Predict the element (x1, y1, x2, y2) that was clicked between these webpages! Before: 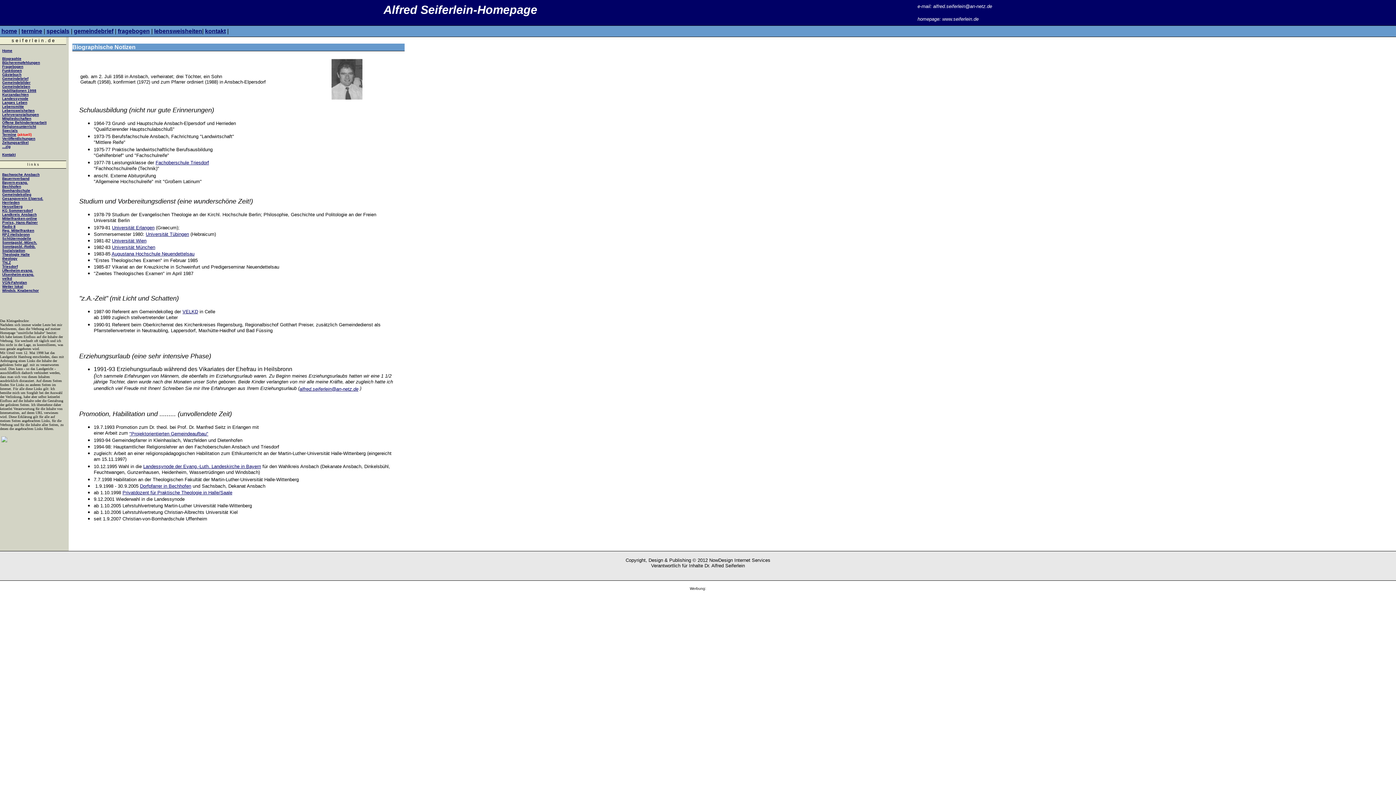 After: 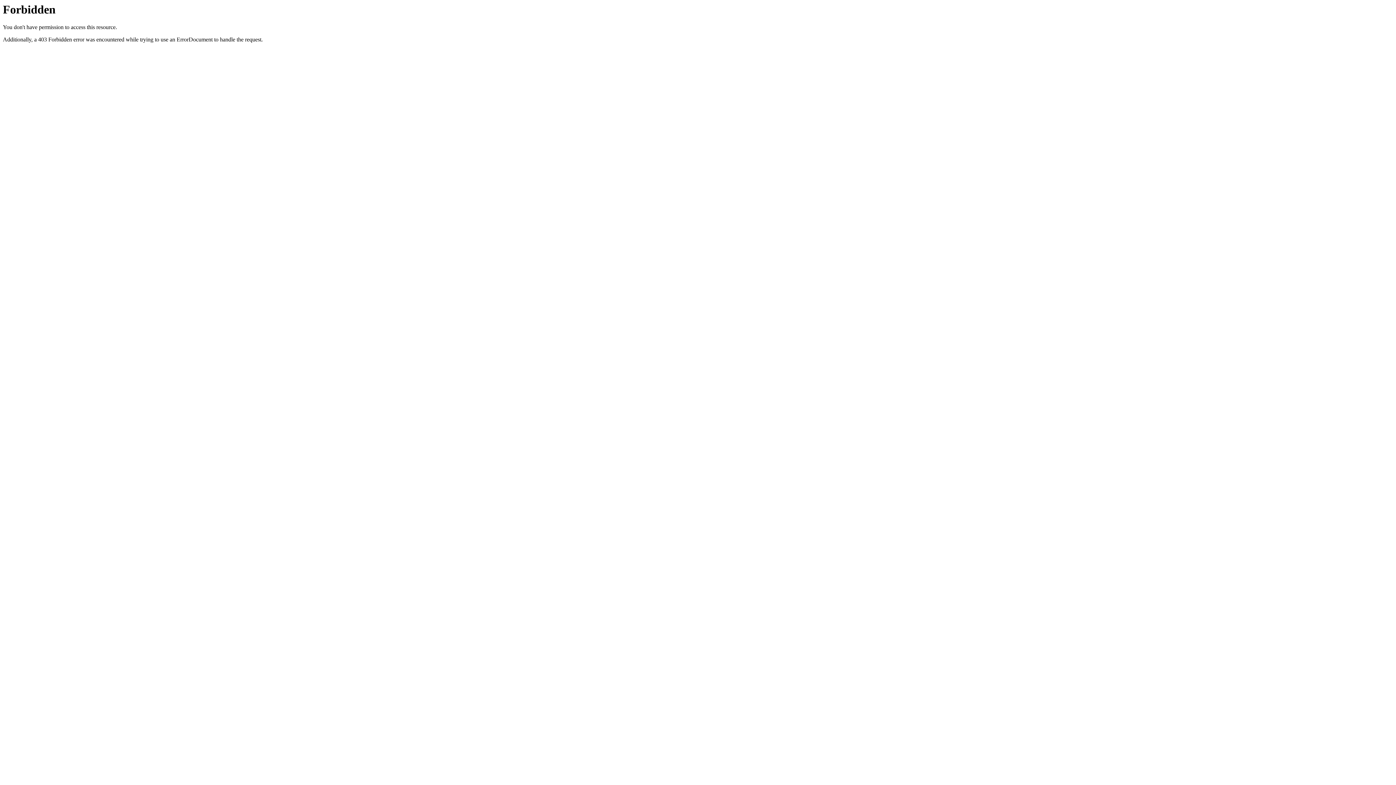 Action: label: Bachwoche Ansbach bbox: (2, 172, 39, 176)